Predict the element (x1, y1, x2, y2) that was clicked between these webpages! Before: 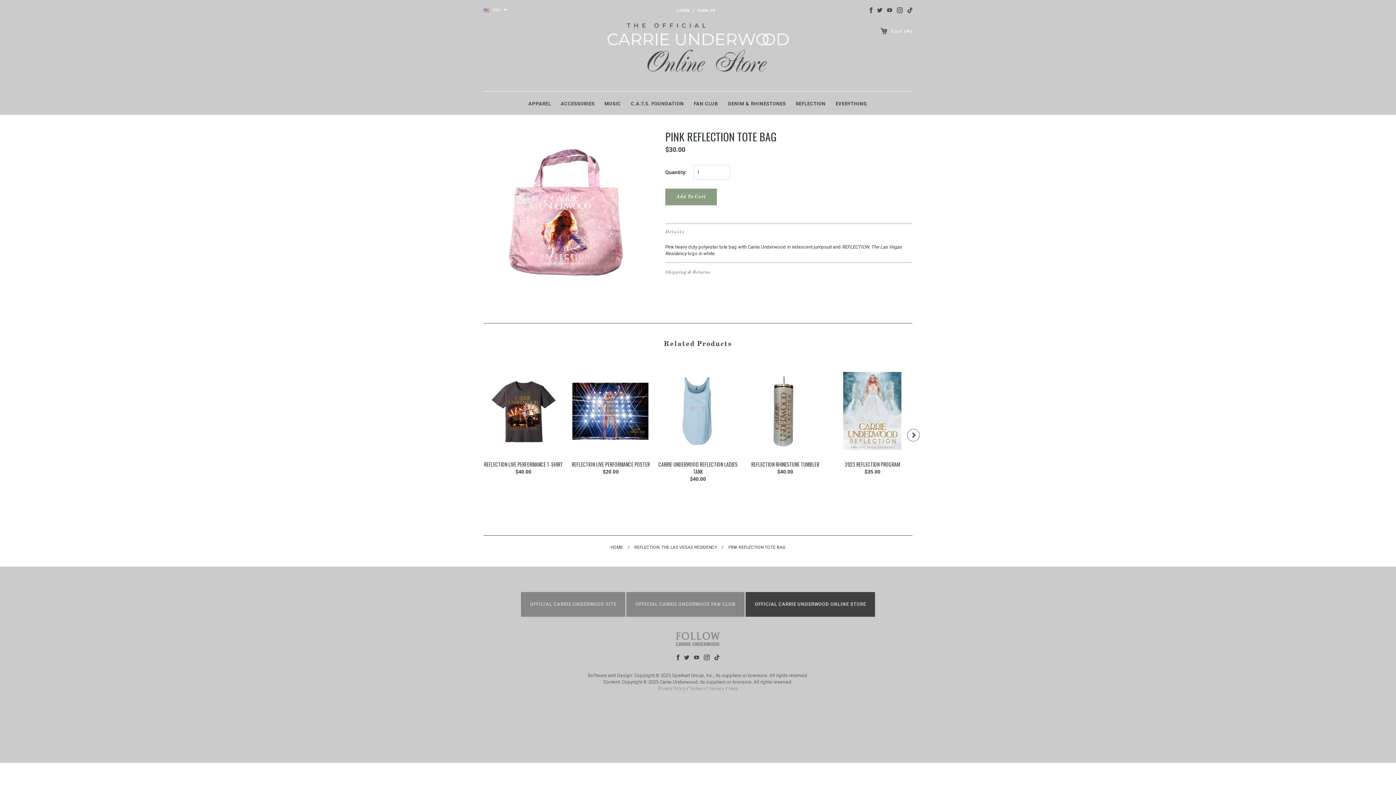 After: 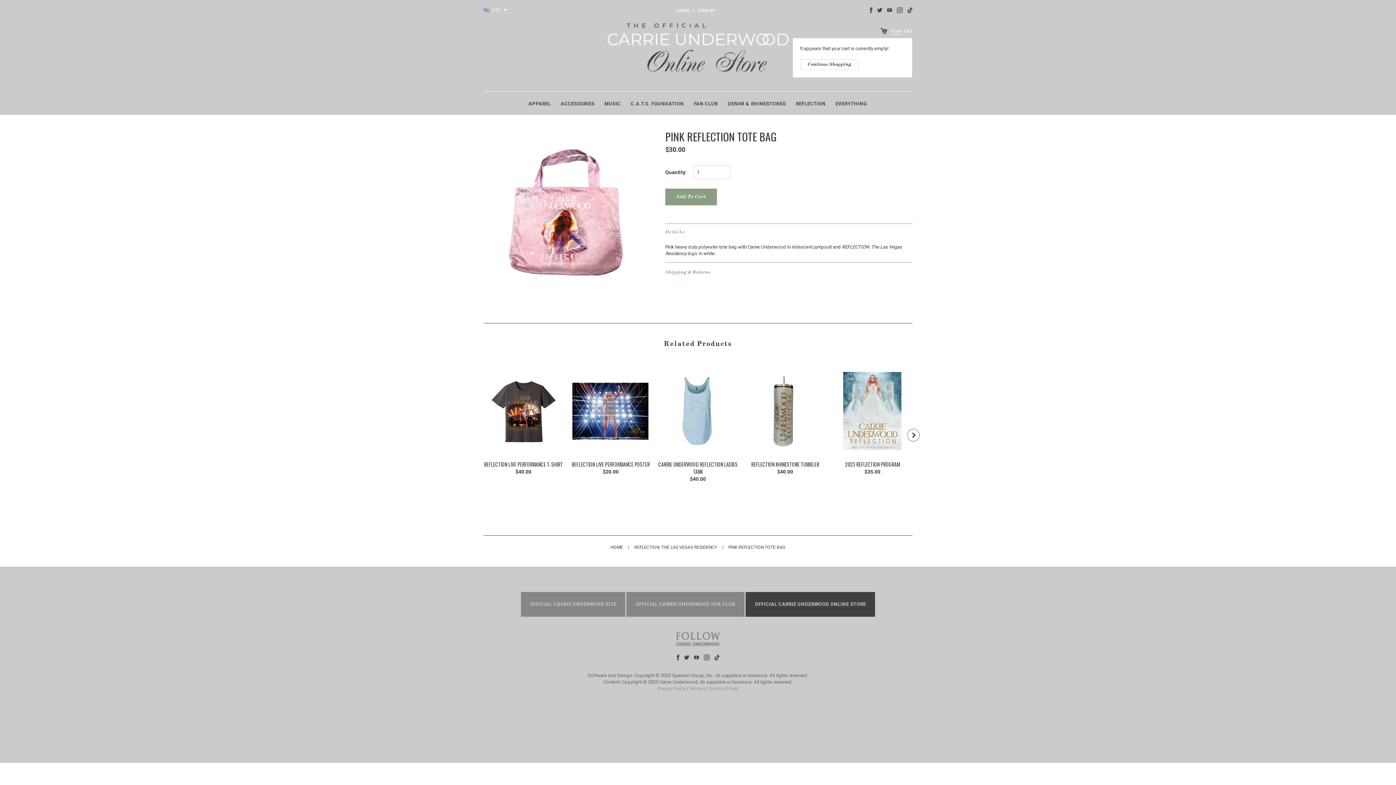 Action: bbox: (891, 28, 912, 34) label: Cart (0)